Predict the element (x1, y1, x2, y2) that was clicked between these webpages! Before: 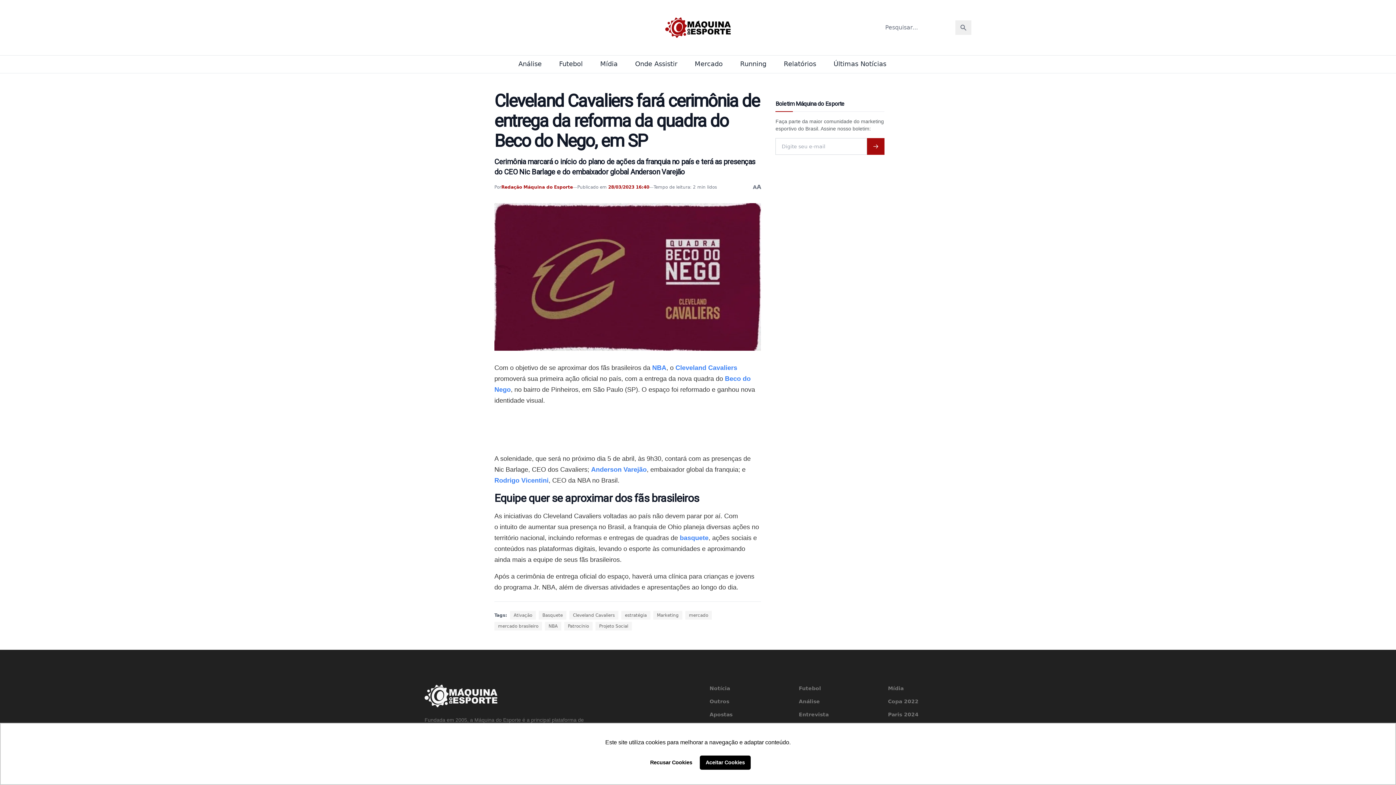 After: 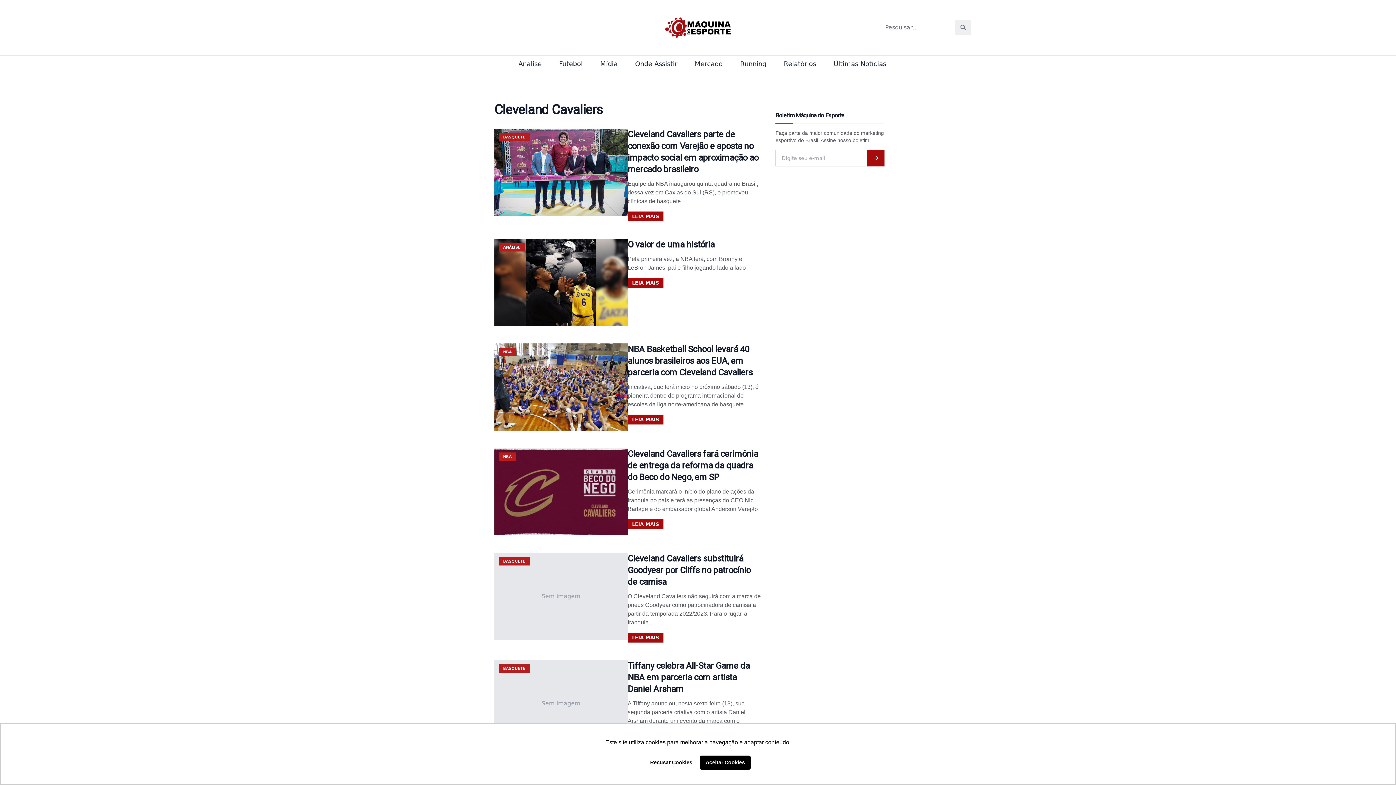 Action: label: Cleveland Cavaliers bbox: (569, 611, 618, 619)